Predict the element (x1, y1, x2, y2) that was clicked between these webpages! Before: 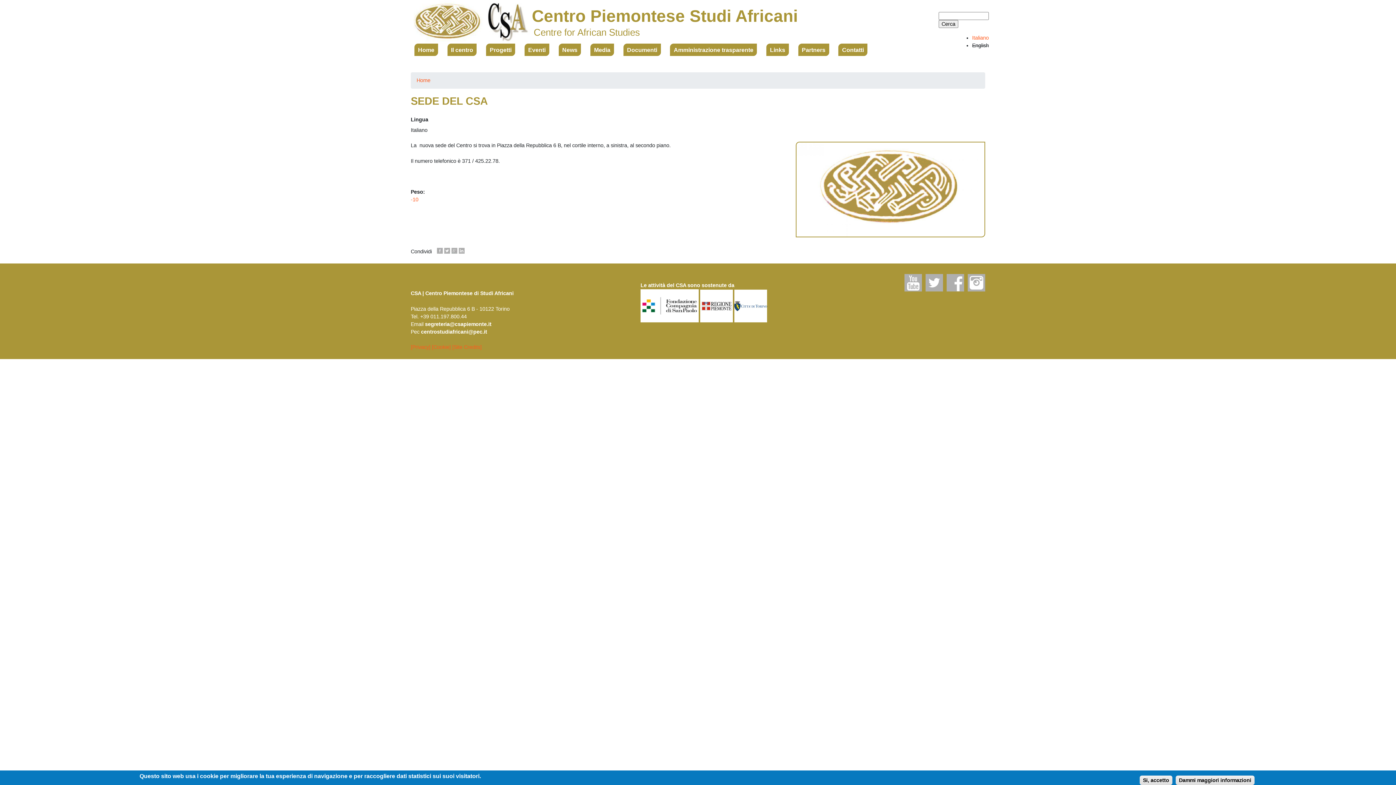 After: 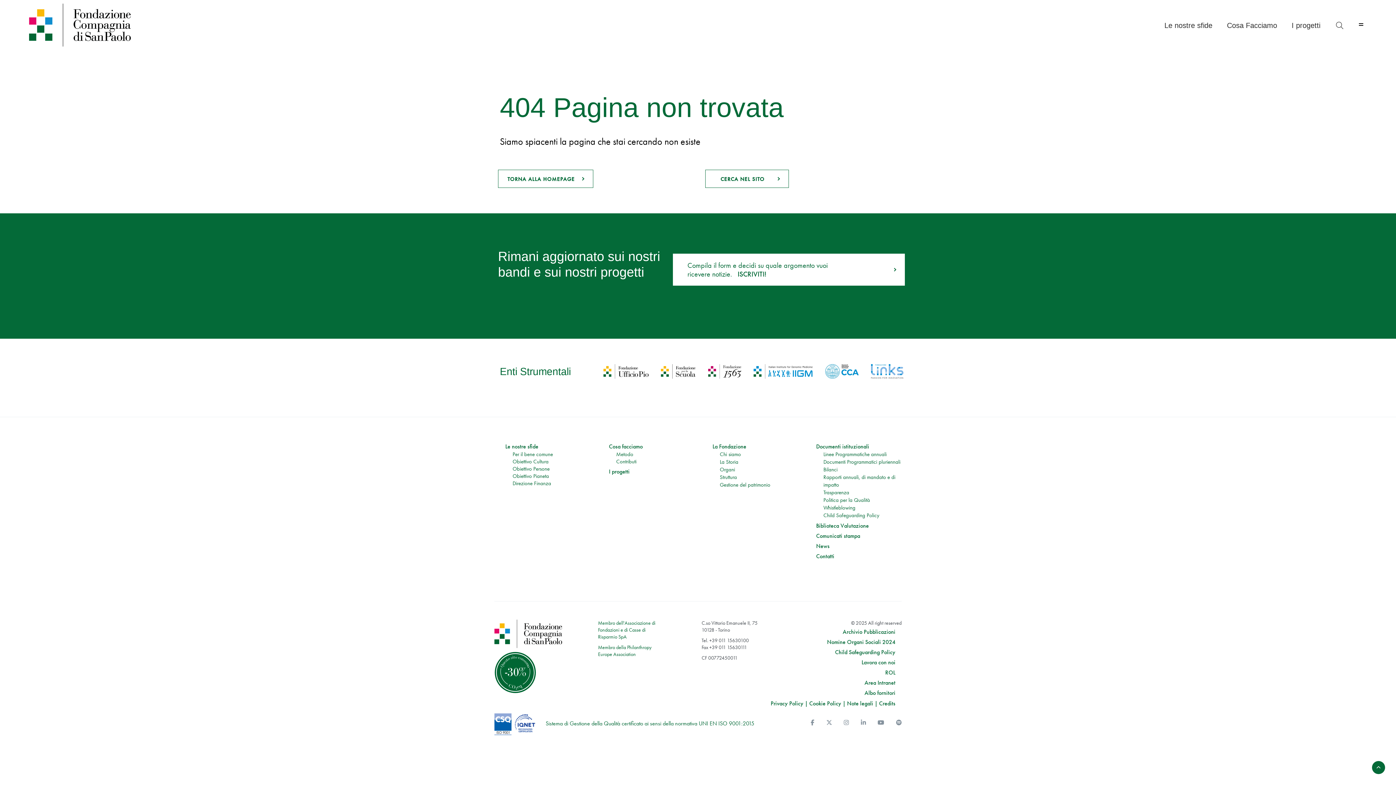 Action: bbox: (640, 302, 698, 308)